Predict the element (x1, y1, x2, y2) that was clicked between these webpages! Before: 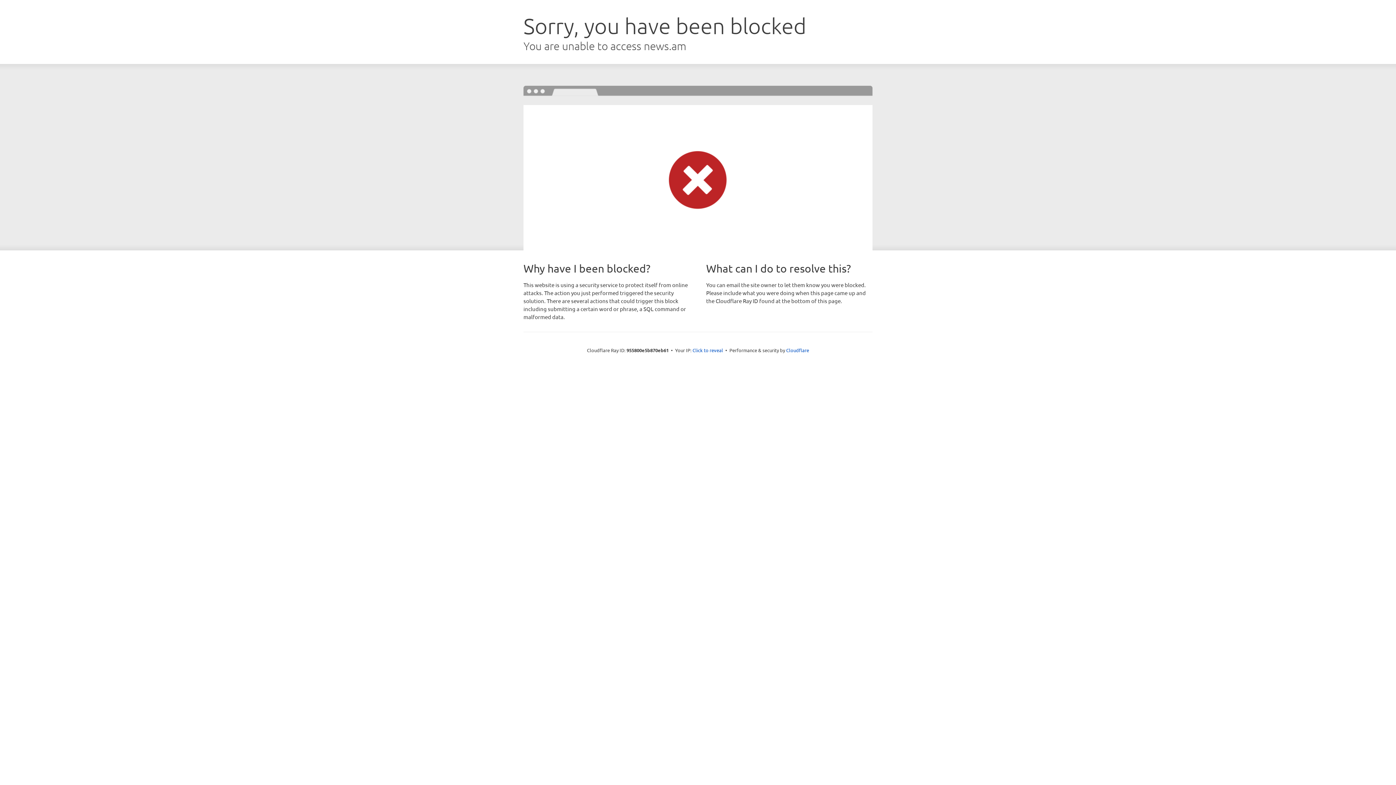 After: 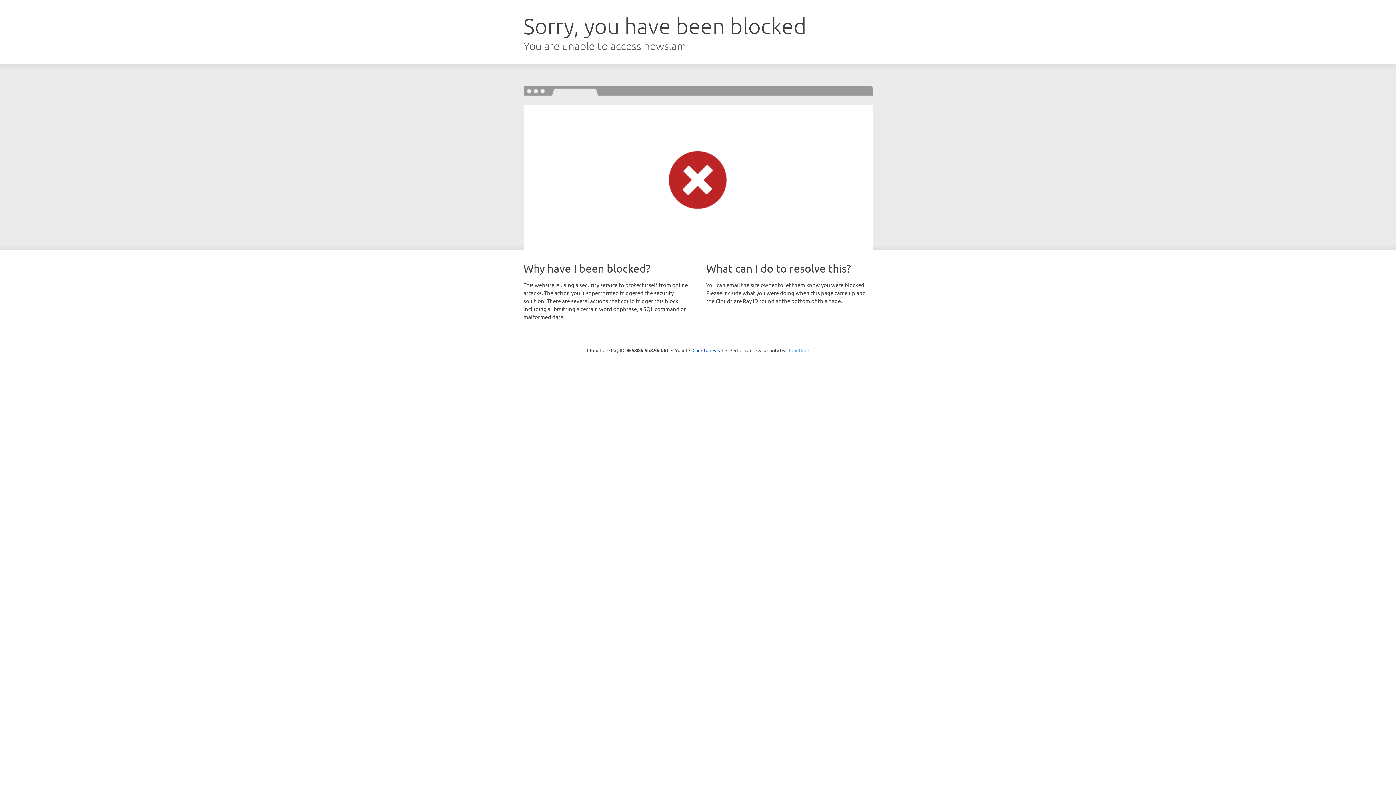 Action: label: Cloudflare bbox: (786, 347, 809, 353)